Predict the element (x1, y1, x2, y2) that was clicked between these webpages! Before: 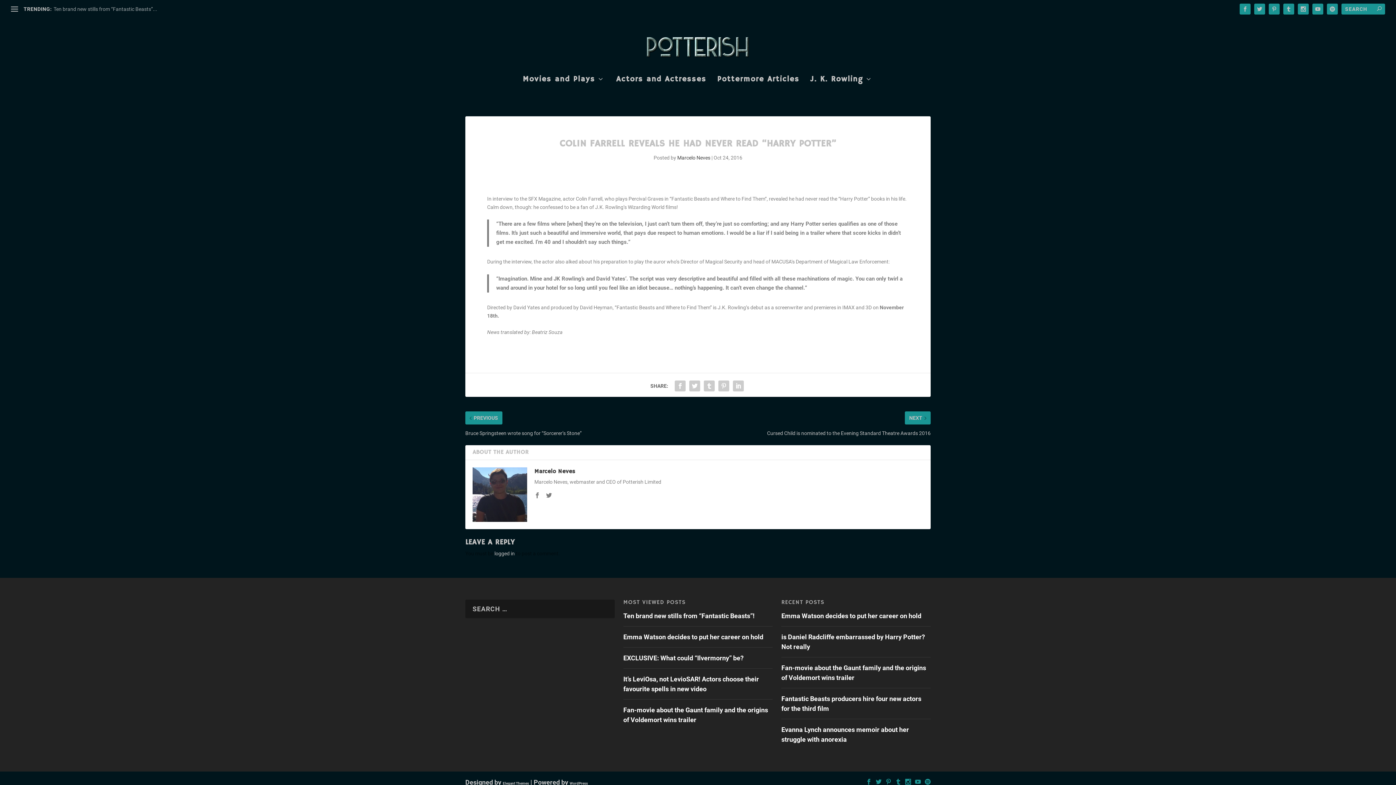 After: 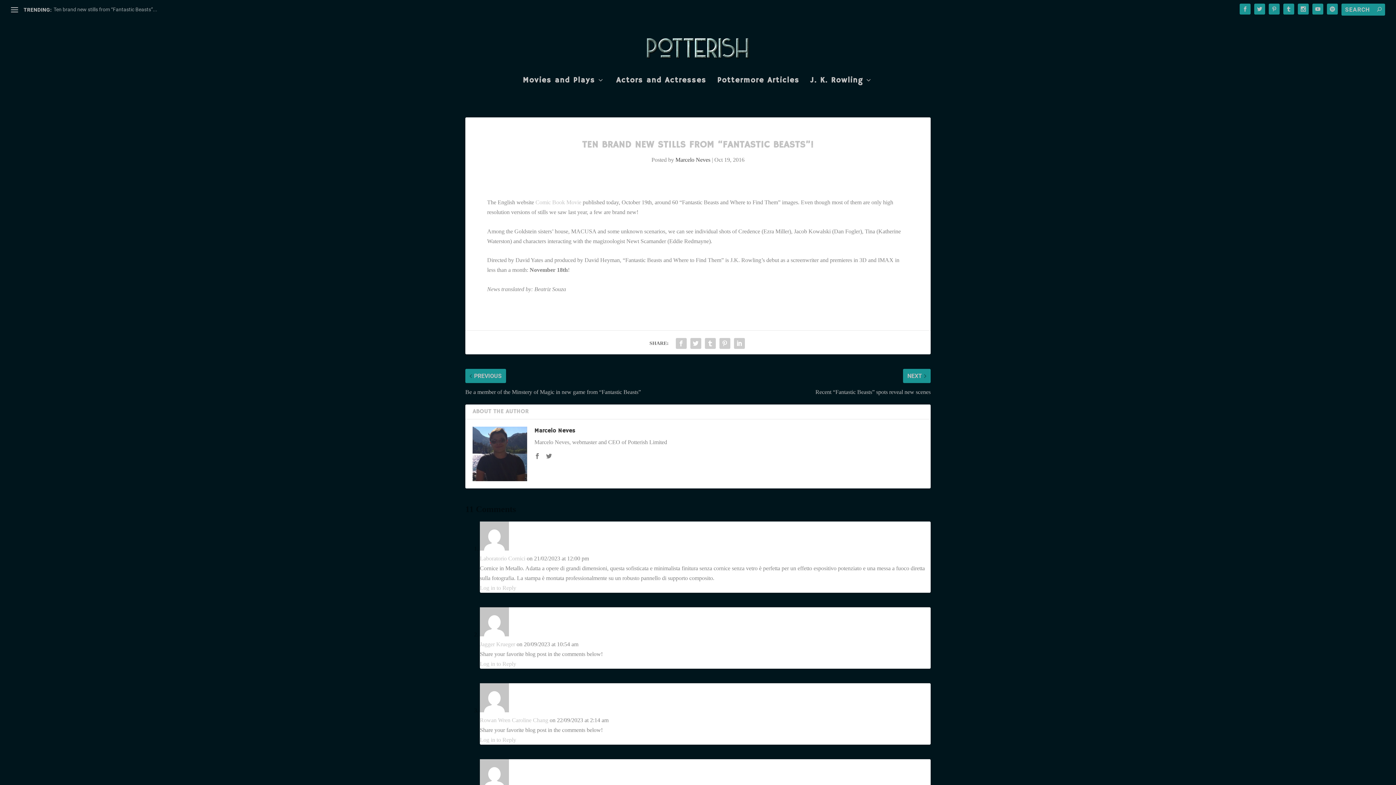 Action: label: Ten brand new stills from “Fantastic Beasts”! bbox: (623, 612, 754, 620)